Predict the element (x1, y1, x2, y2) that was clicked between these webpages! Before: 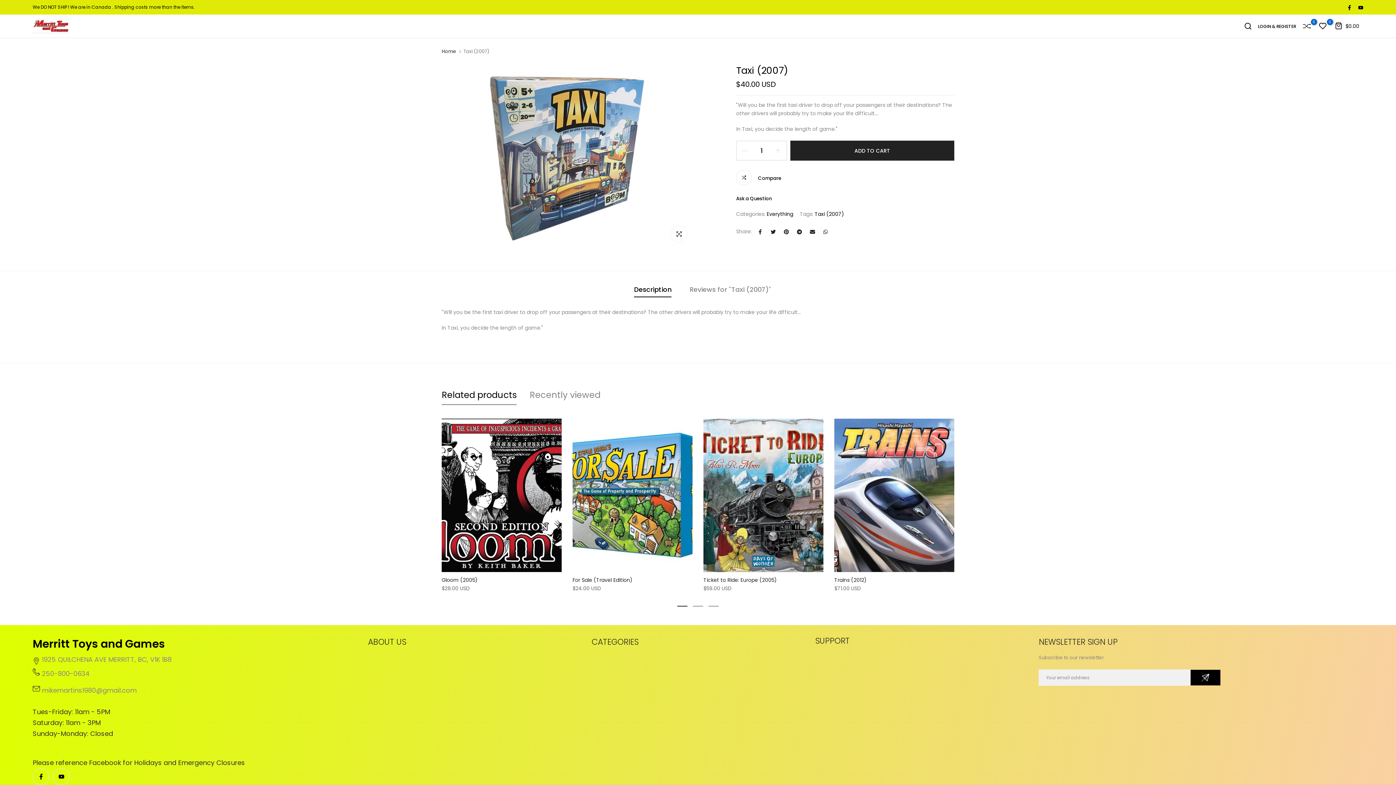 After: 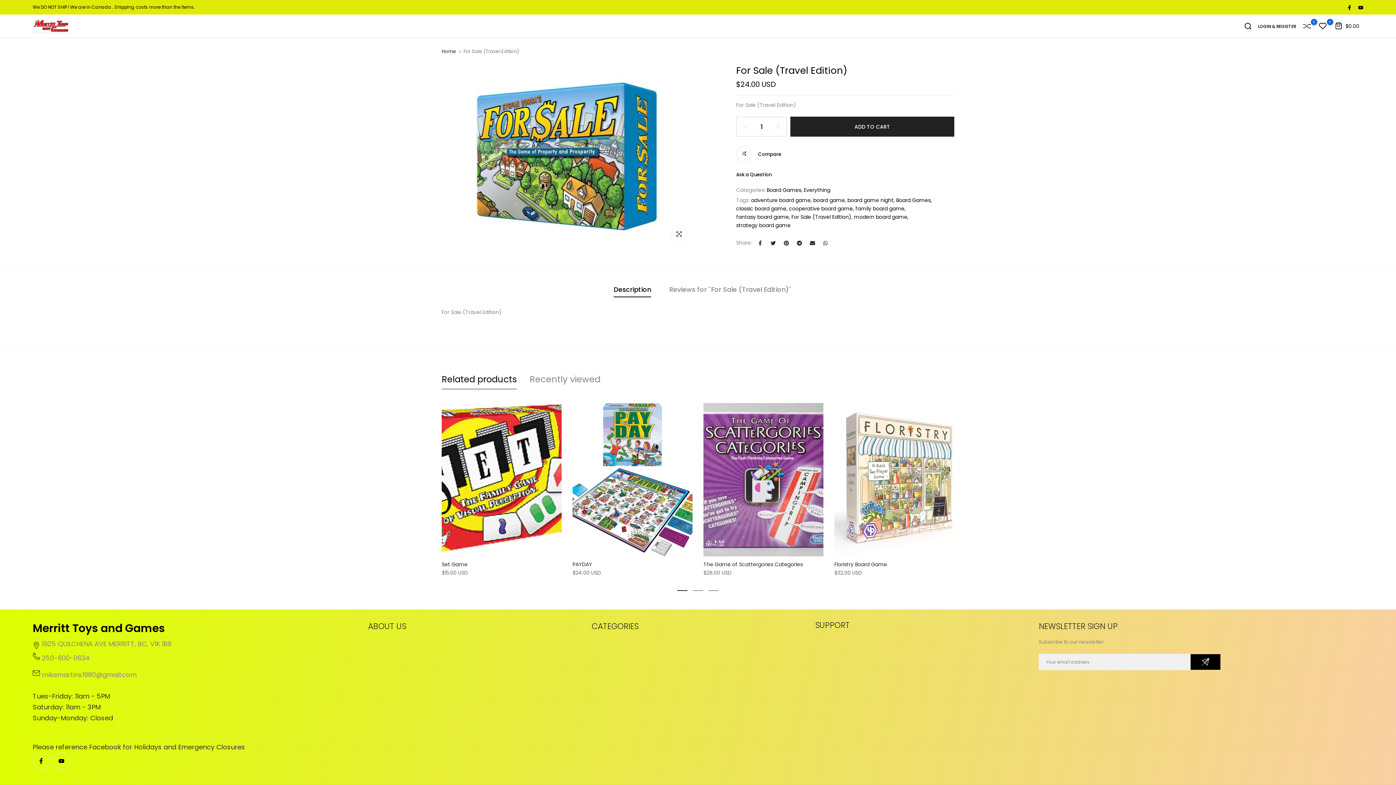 Action: bbox: (572, 576, 632, 583) label: For Sale (Travel Edition)